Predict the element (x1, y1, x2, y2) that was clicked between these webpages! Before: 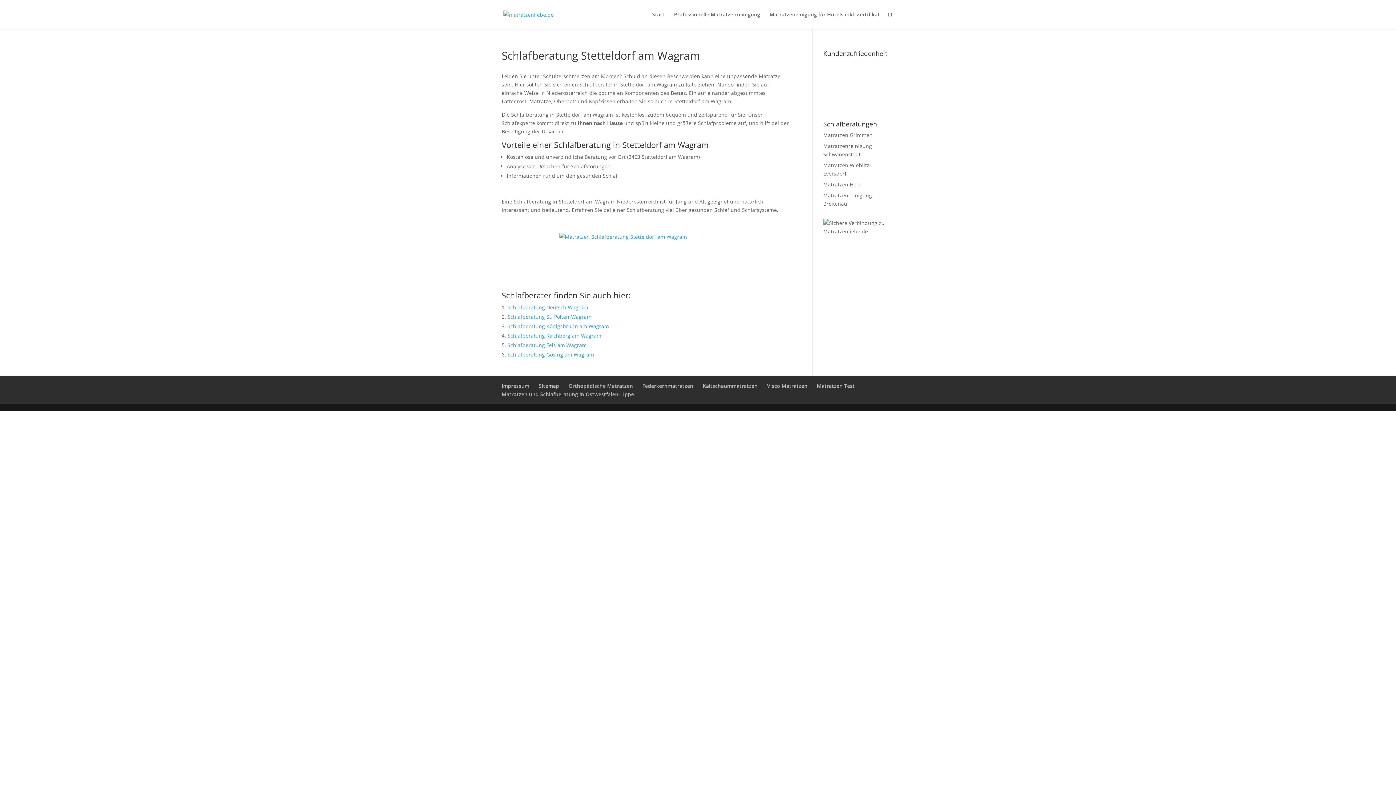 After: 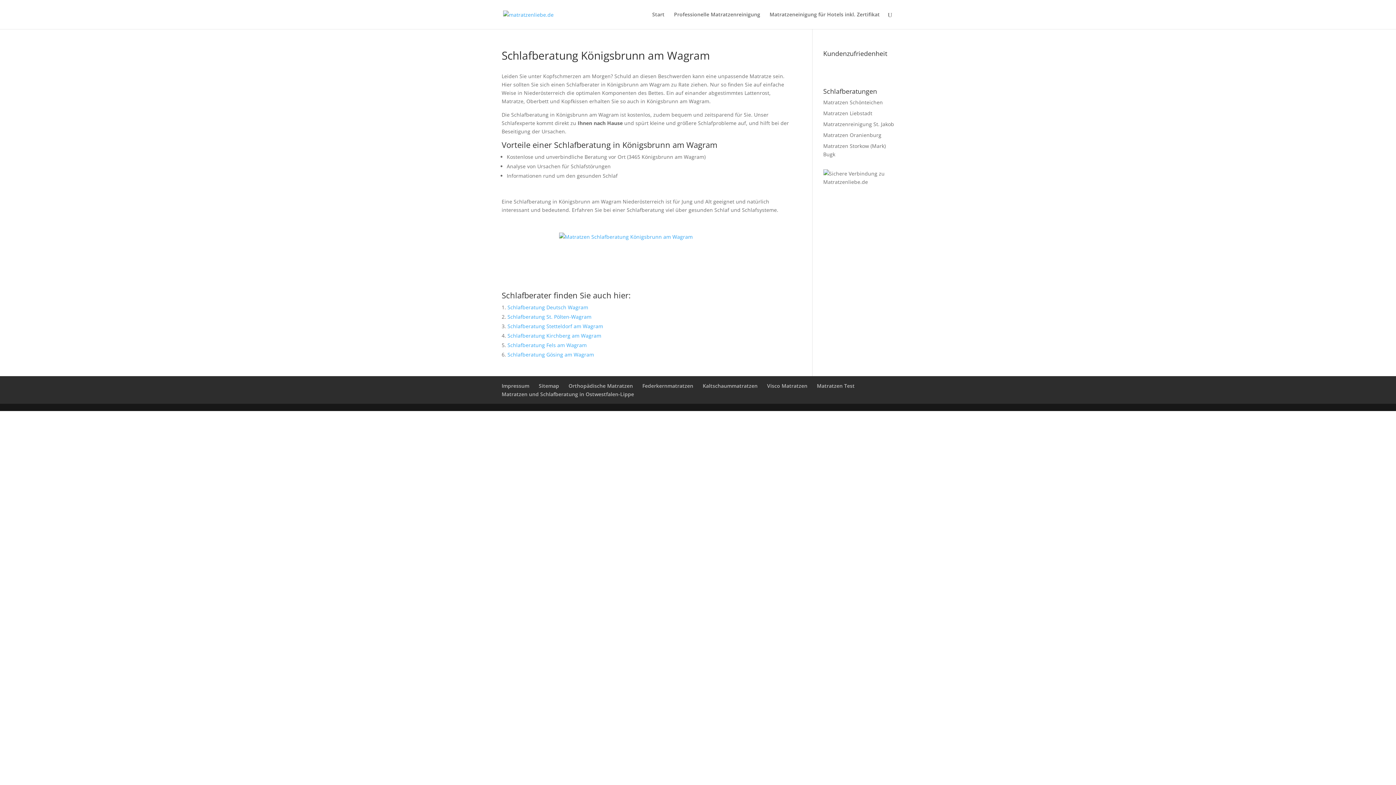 Action: bbox: (507, 322, 609, 329) label: Schlafberatung Königsbrunn am Wagram